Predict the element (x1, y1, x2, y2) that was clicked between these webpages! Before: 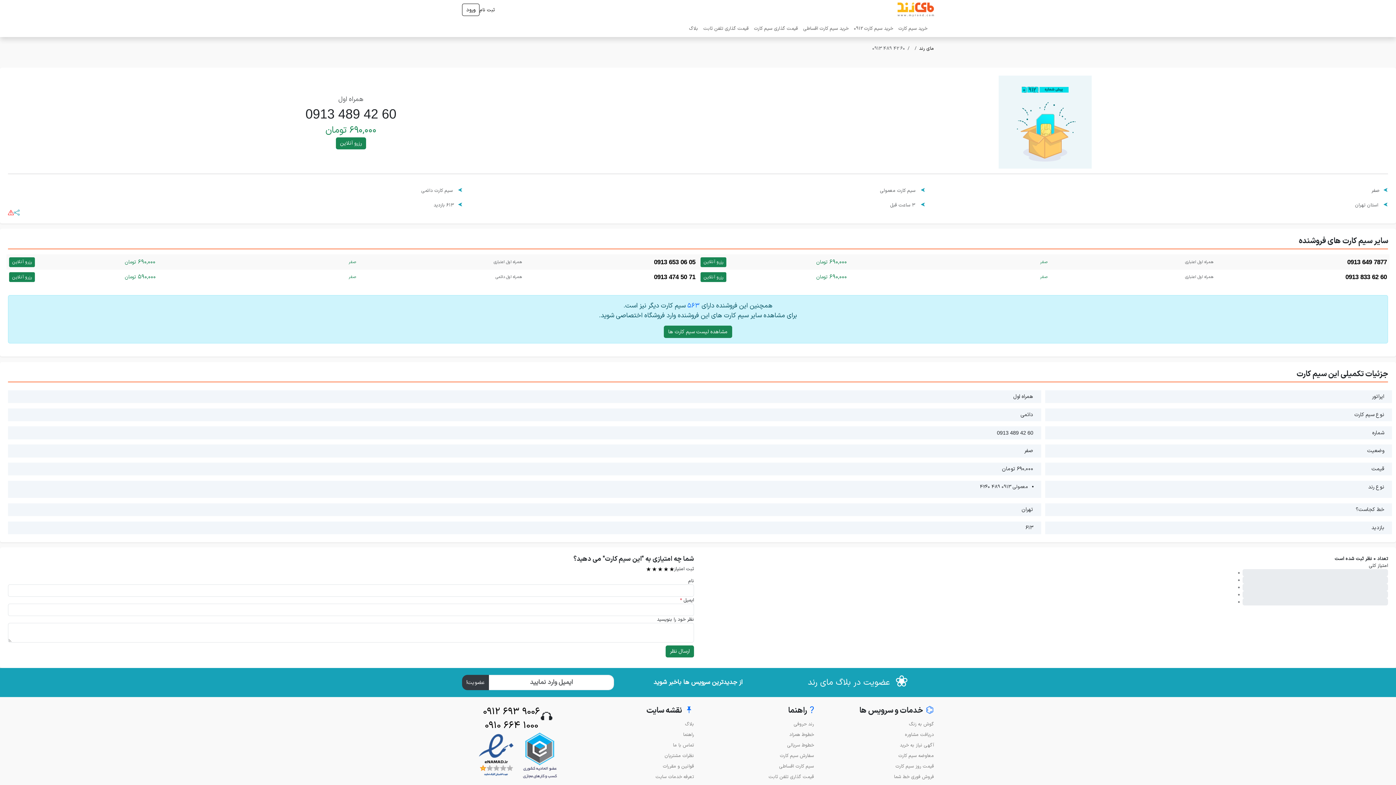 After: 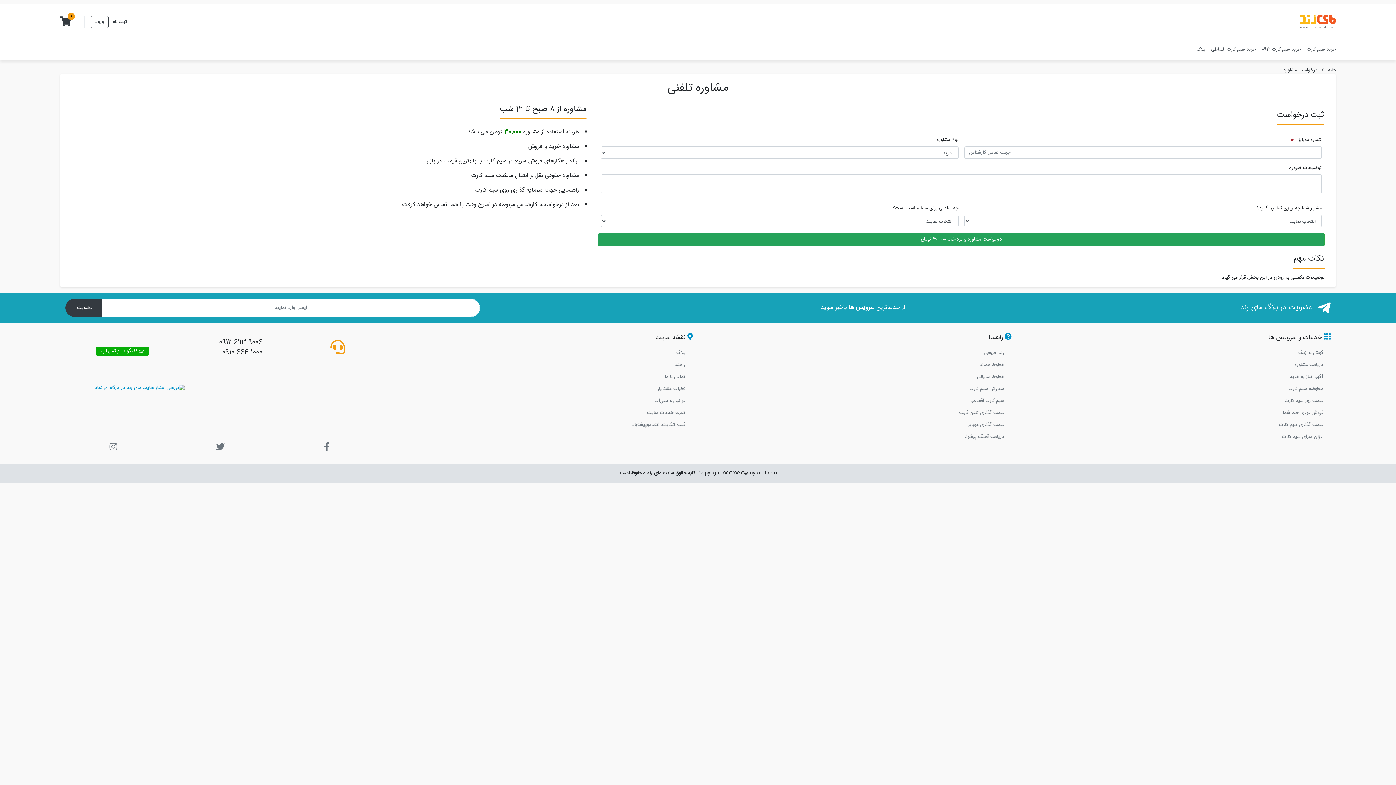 Action: label: دریافت مشاوره bbox: (905, 731, 934, 738)